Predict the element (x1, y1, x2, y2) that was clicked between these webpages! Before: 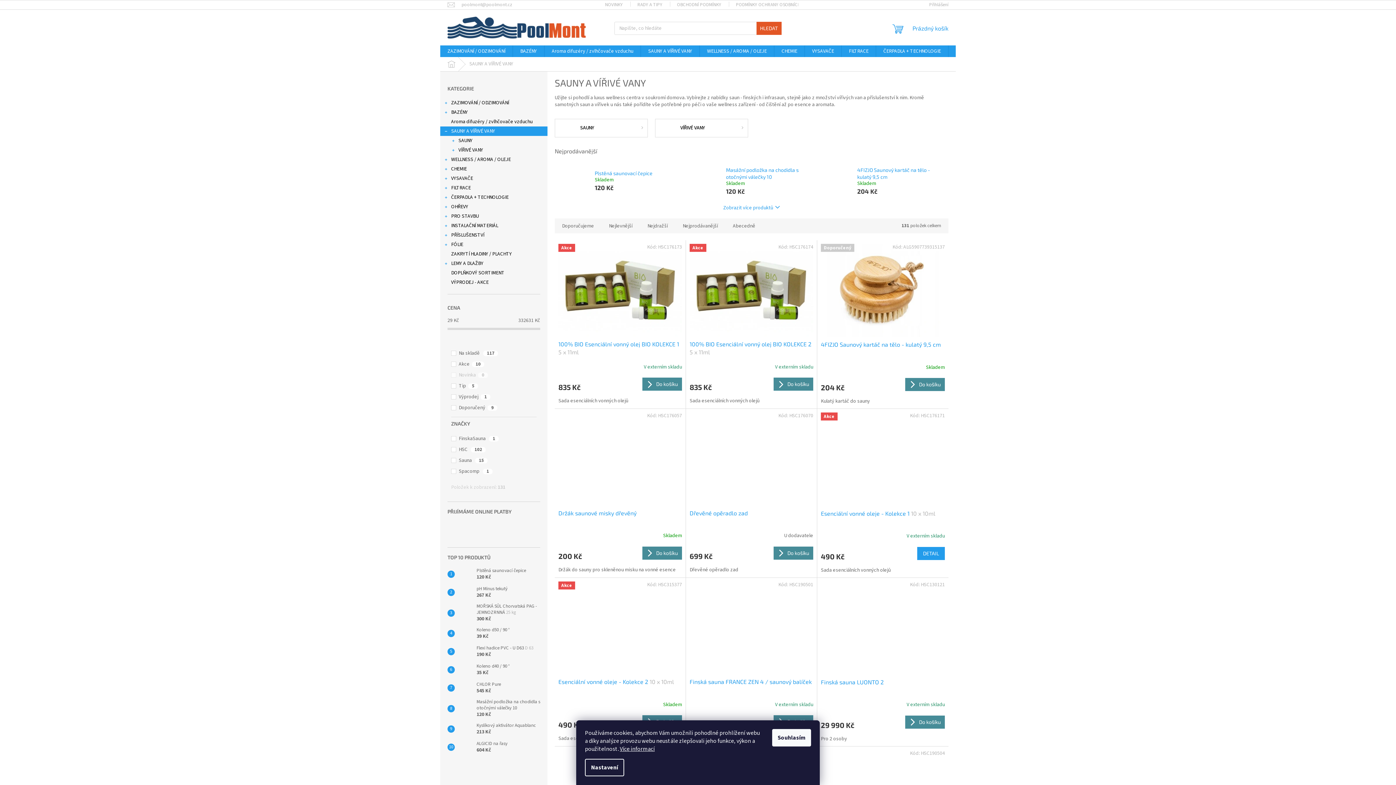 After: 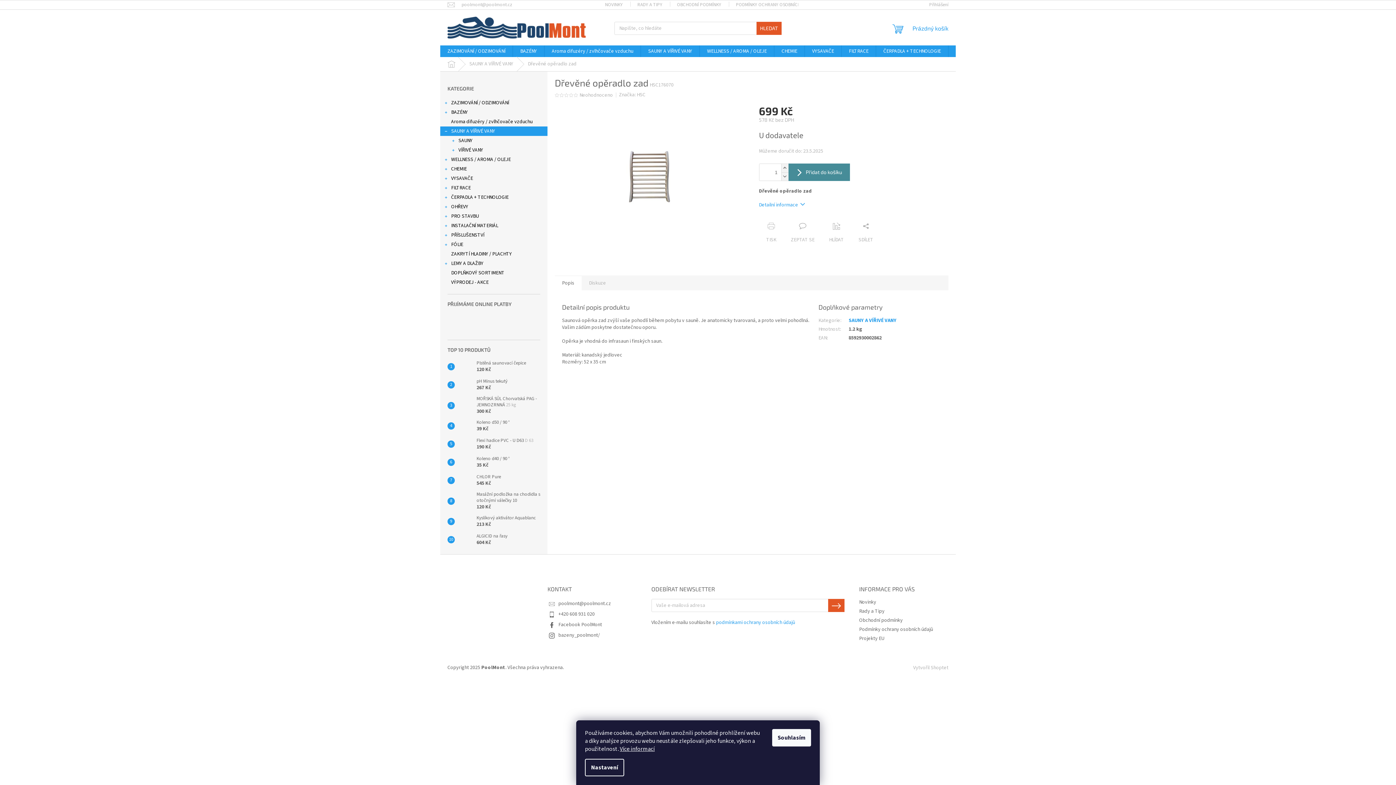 Action: bbox: (689, 509, 813, 525) label: Dřevěné opěradlo zad